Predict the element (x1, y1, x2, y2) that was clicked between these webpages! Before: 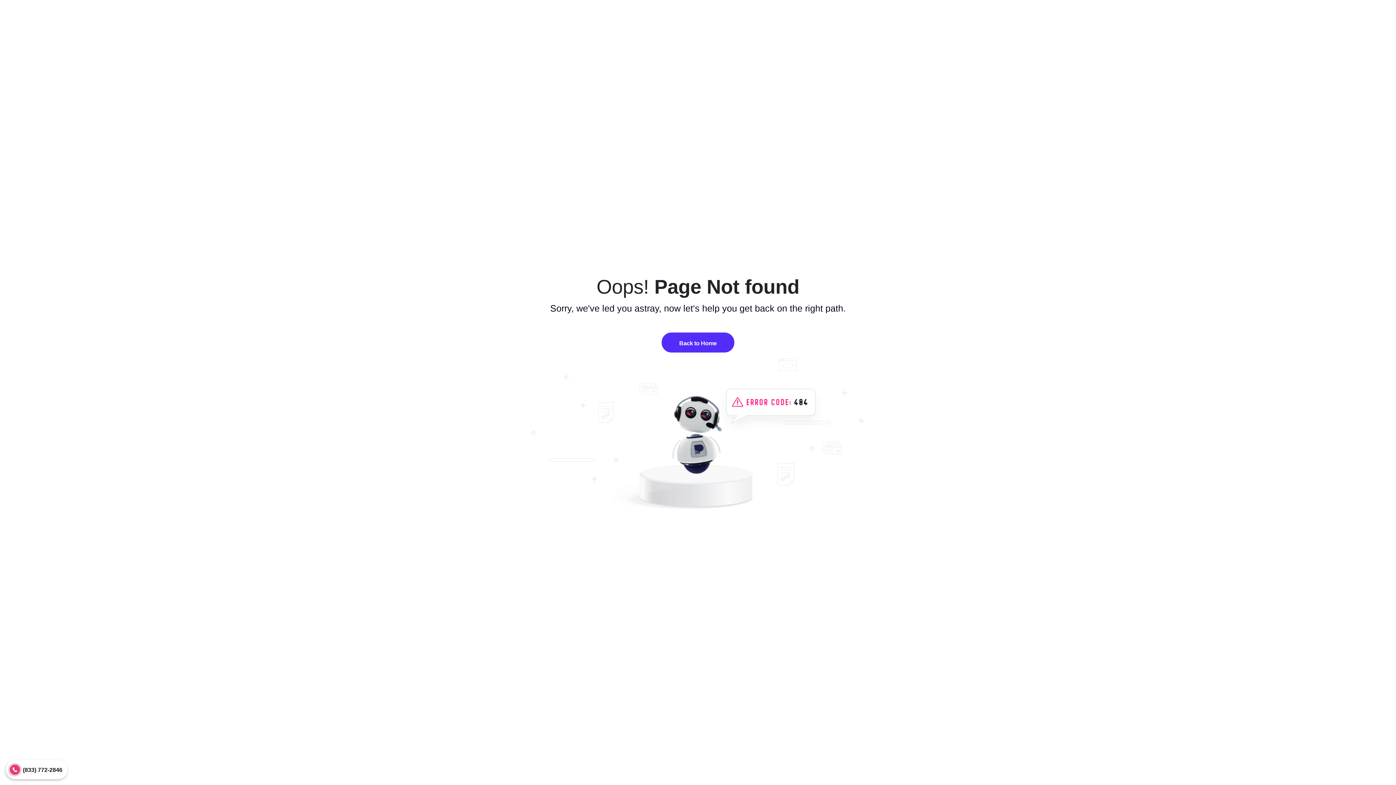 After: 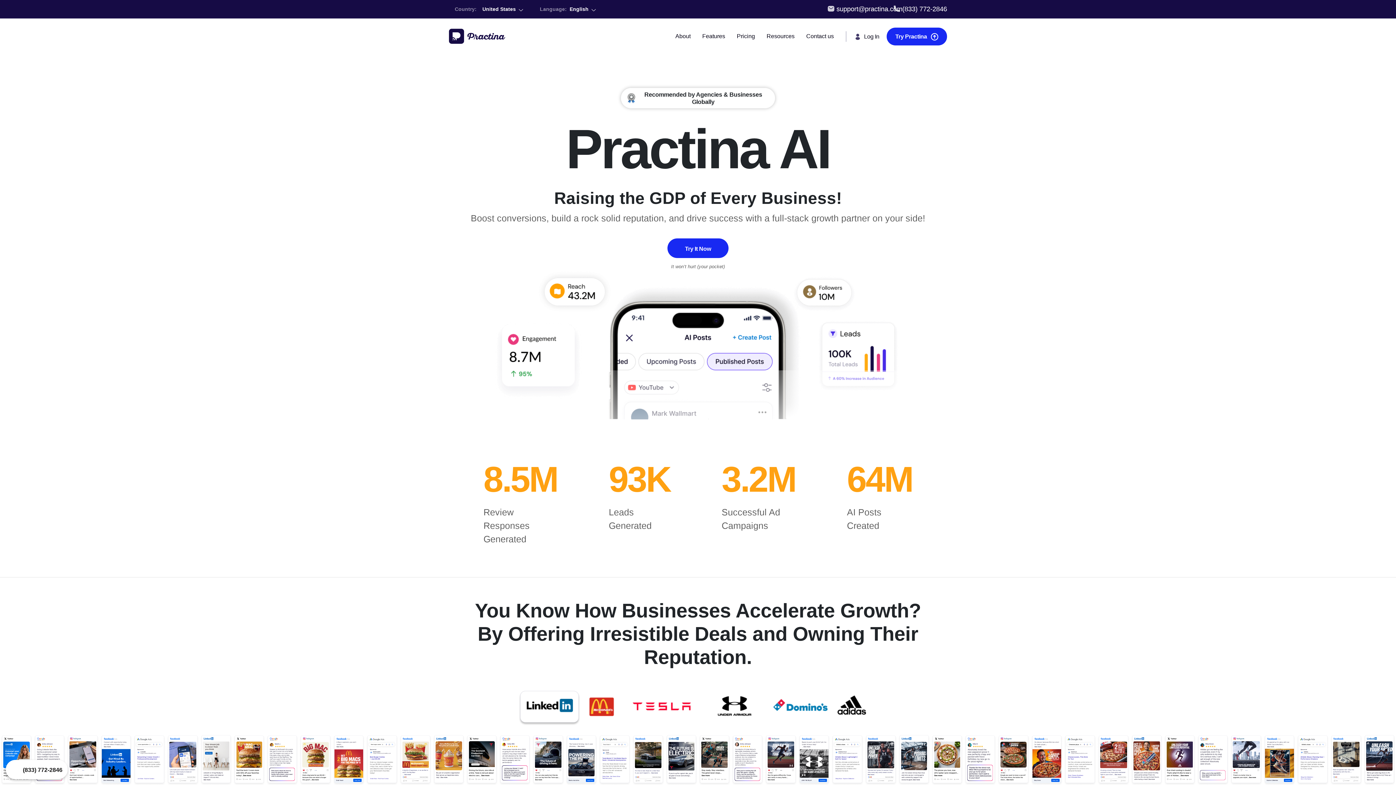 Action: bbox: (661, 332, 734, 352) label: Back to Home